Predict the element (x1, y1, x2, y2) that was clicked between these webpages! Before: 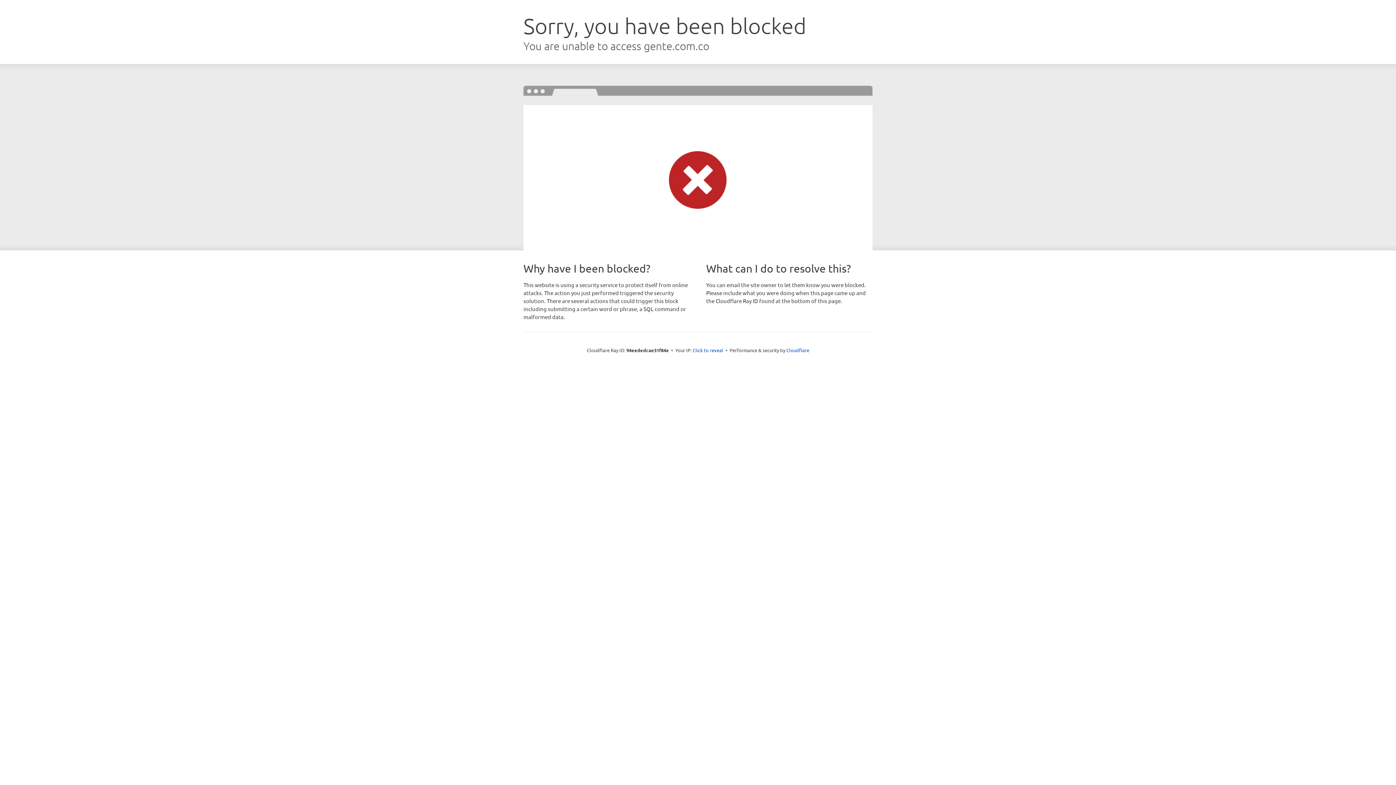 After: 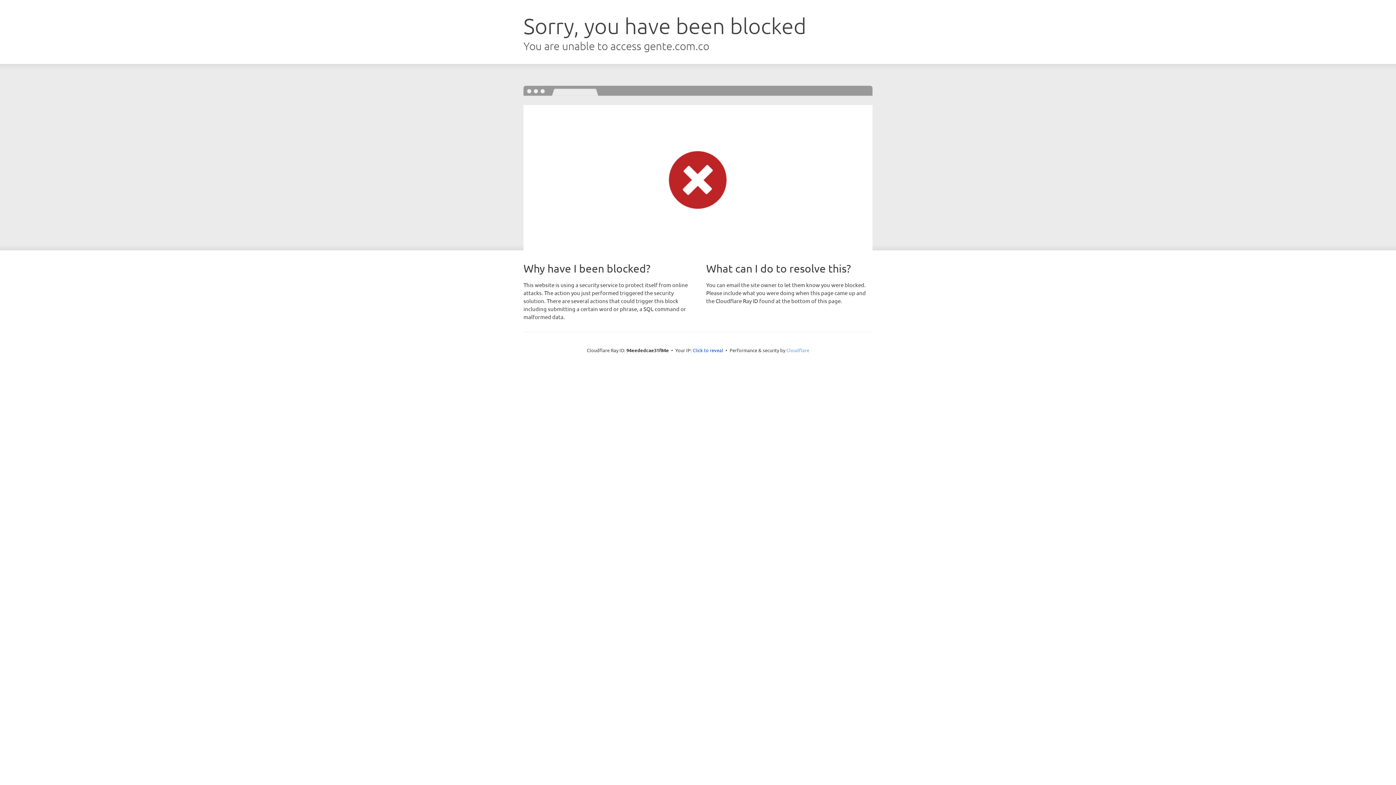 Action: bbox: (786, 347, 809, 353) label: Cloudflare